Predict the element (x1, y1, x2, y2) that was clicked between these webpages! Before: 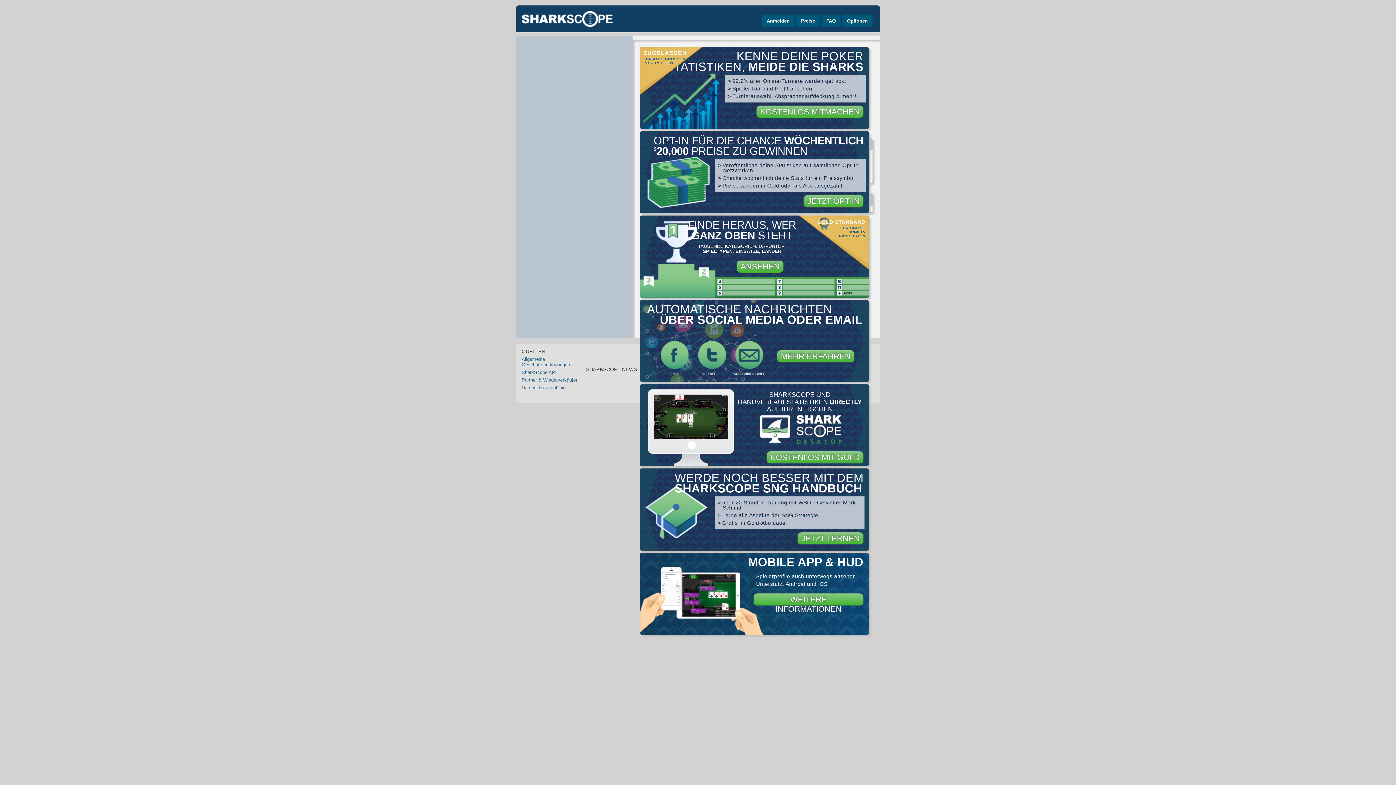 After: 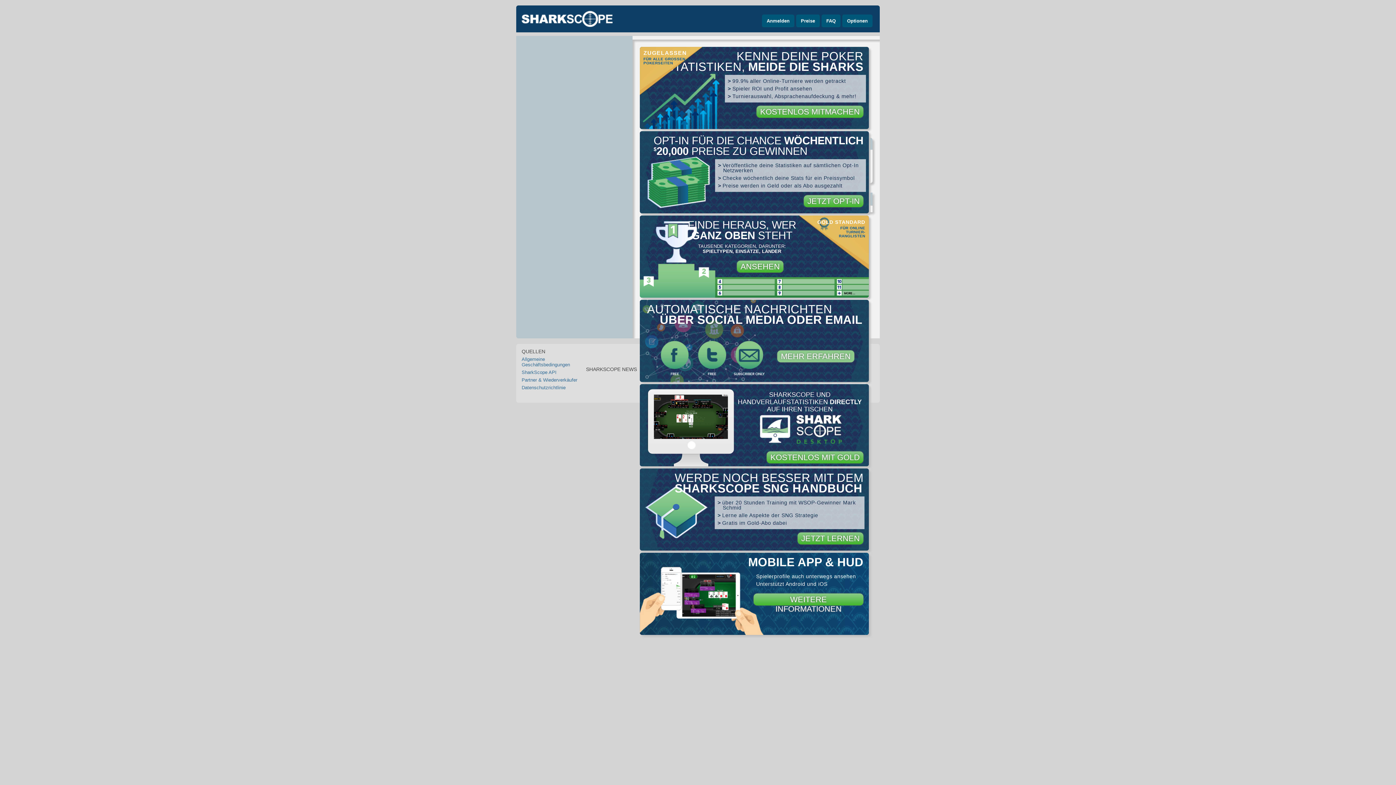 Action: bbox: (781, 351, 850, 361) label: MEHR ERFAHREN